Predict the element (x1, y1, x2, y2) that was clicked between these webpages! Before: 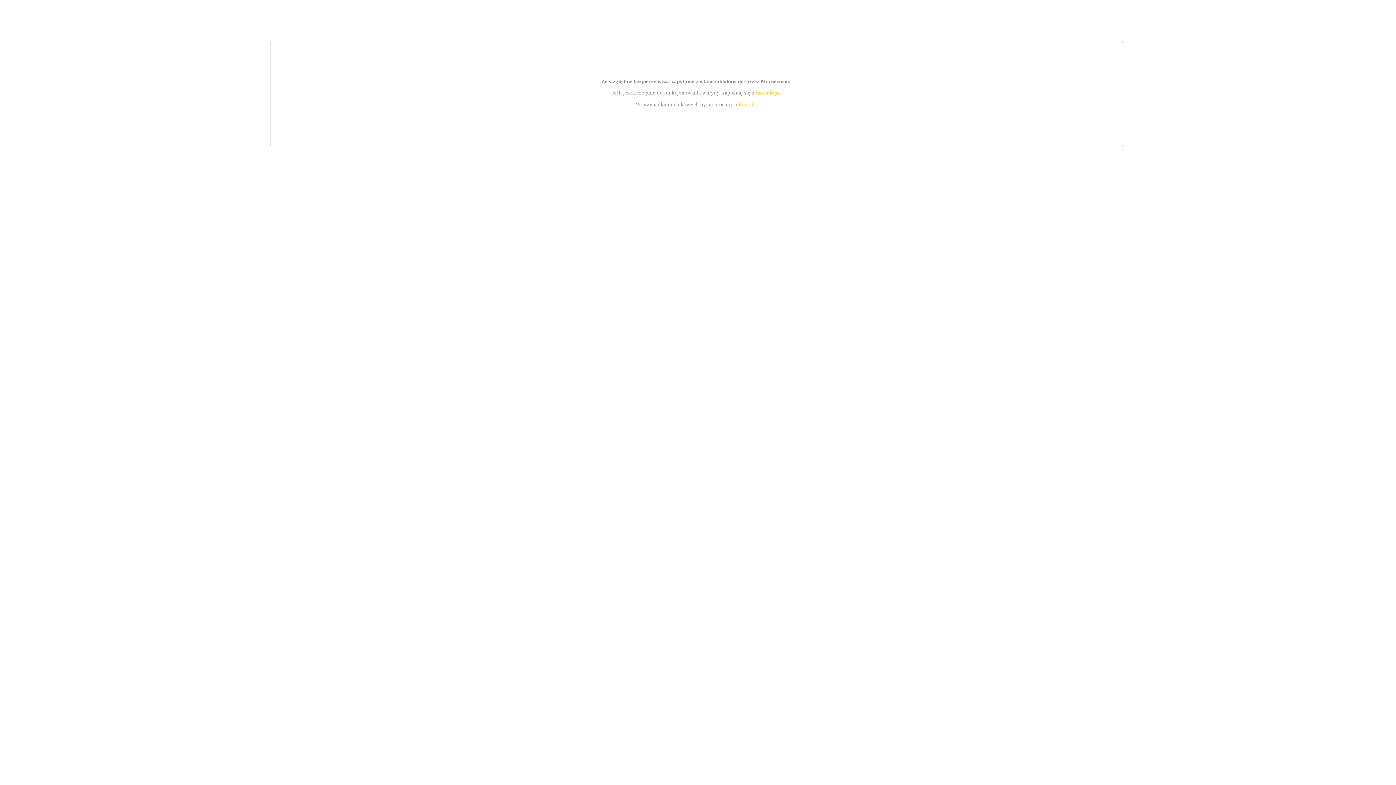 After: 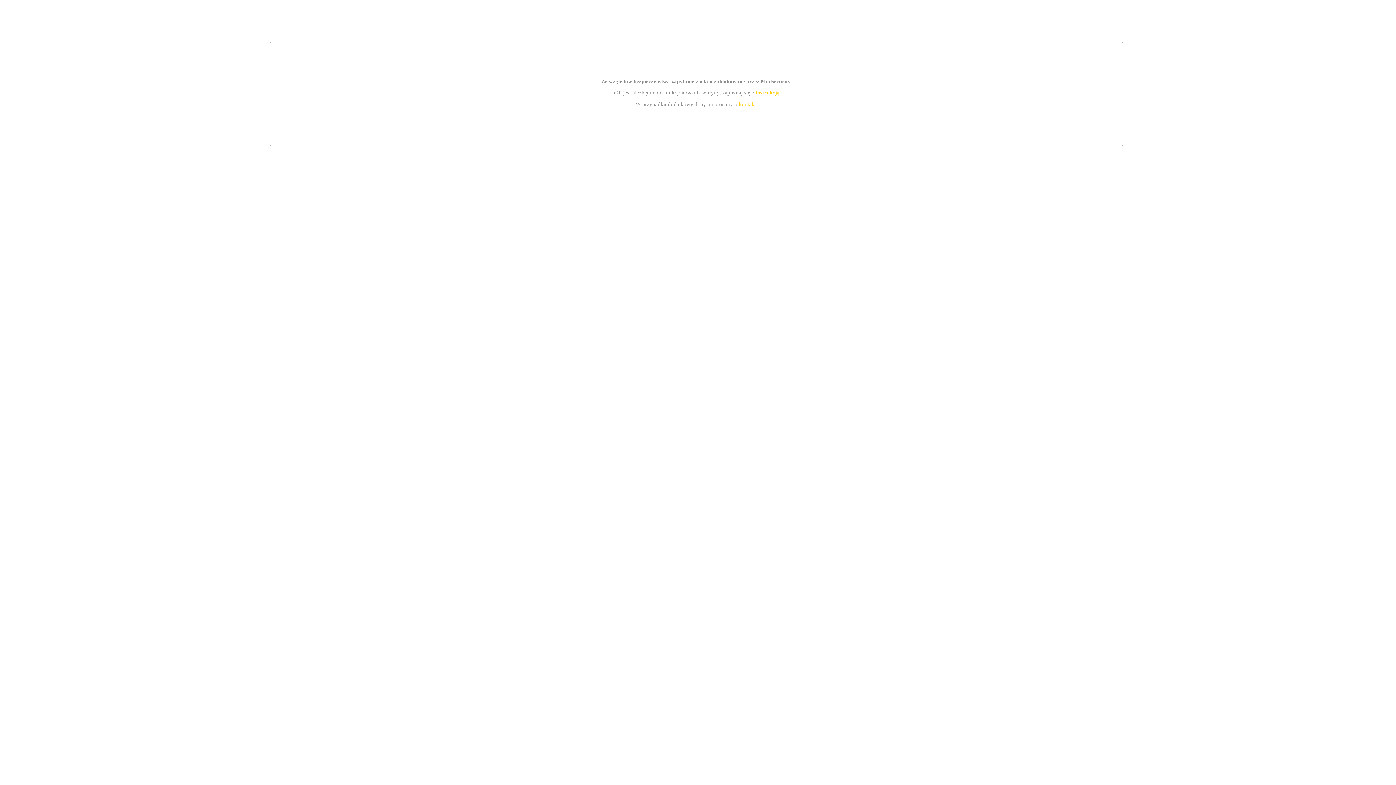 Action: label: instrukcją bbox: (755, 89, 779, 95)